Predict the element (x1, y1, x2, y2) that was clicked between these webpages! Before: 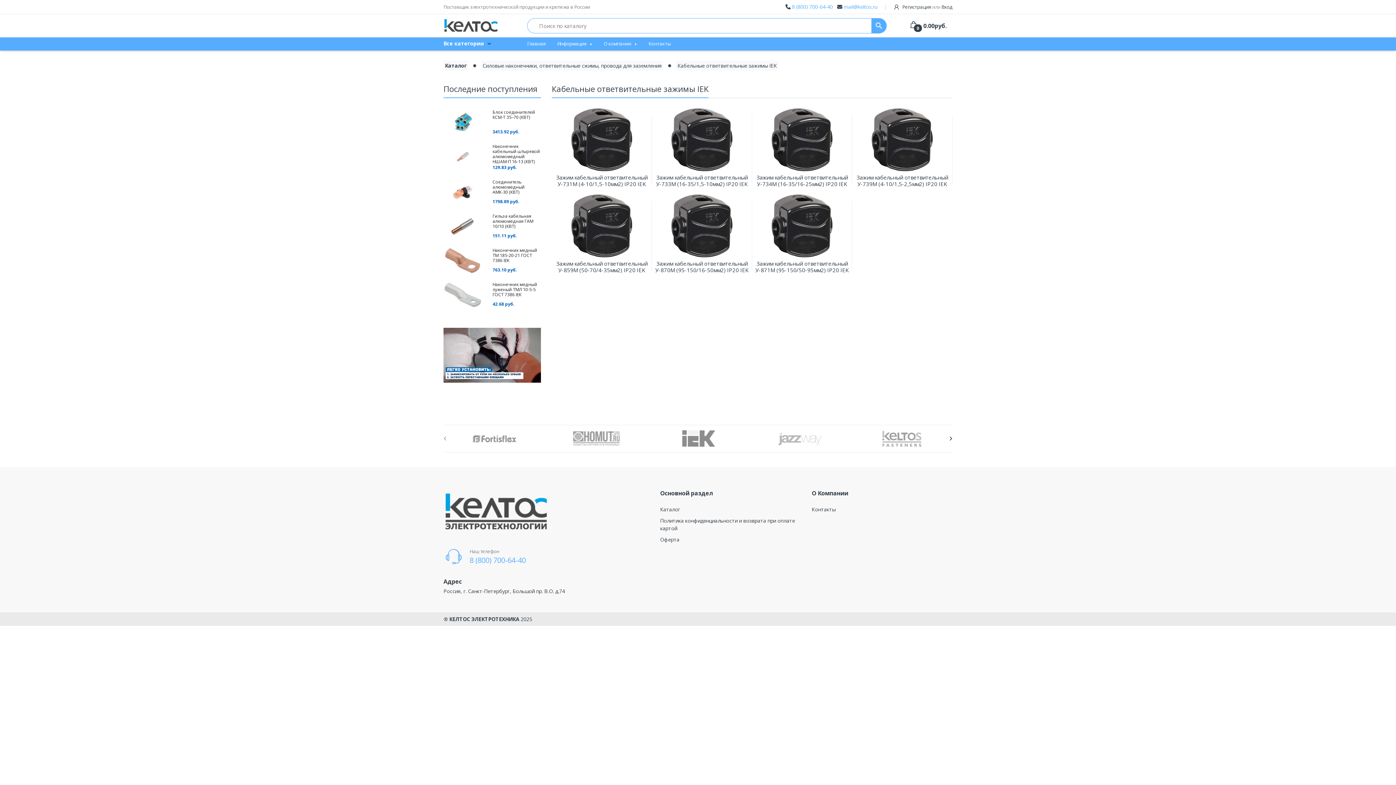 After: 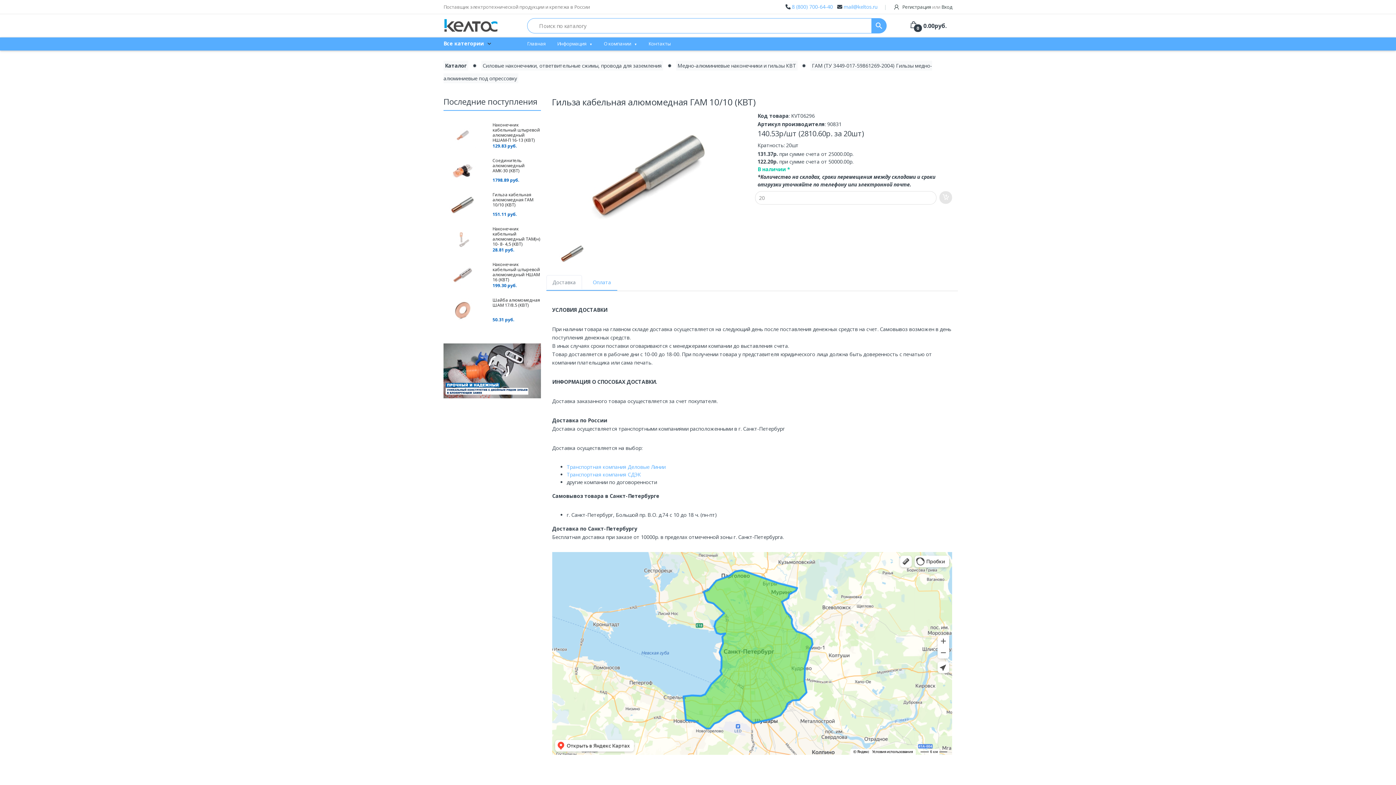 Action: bbox: (443, 213, 481, 239)